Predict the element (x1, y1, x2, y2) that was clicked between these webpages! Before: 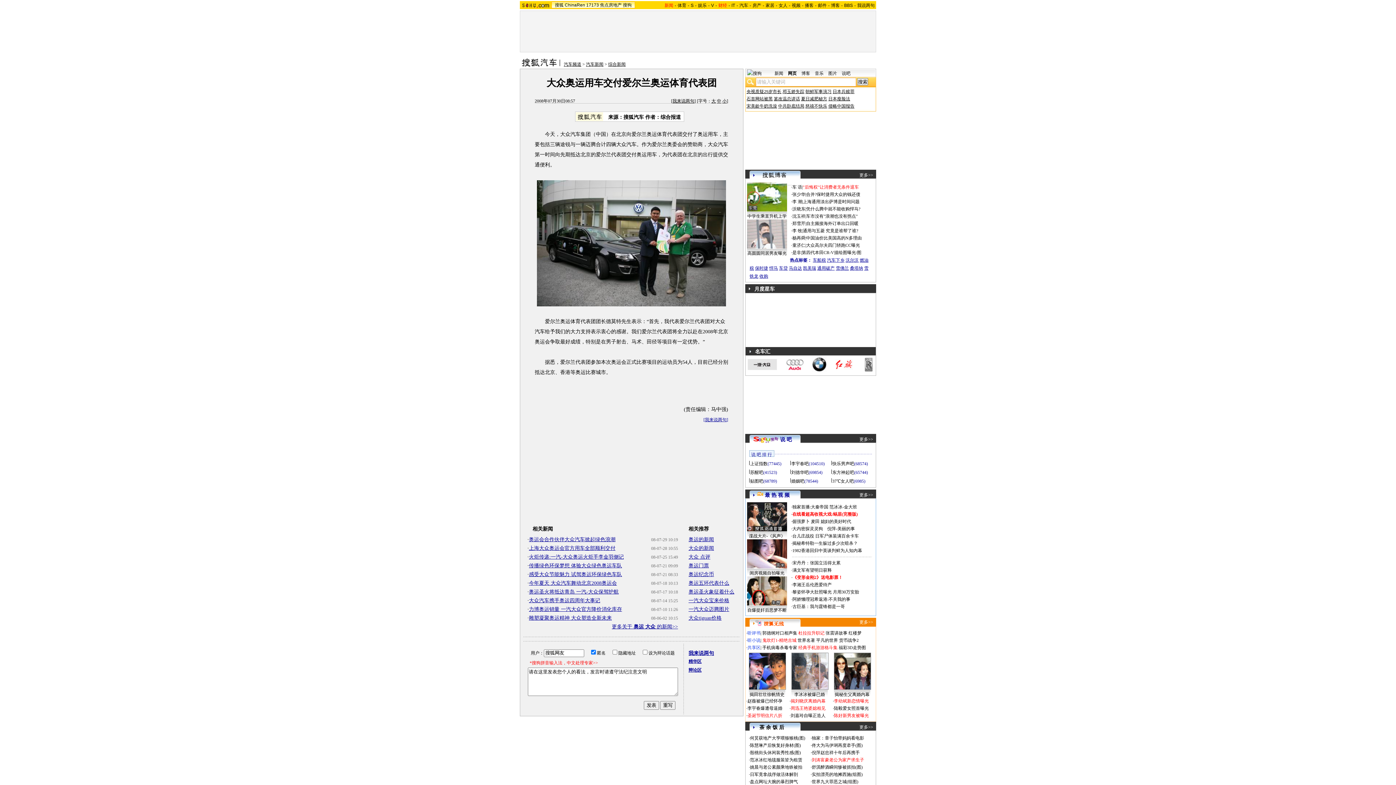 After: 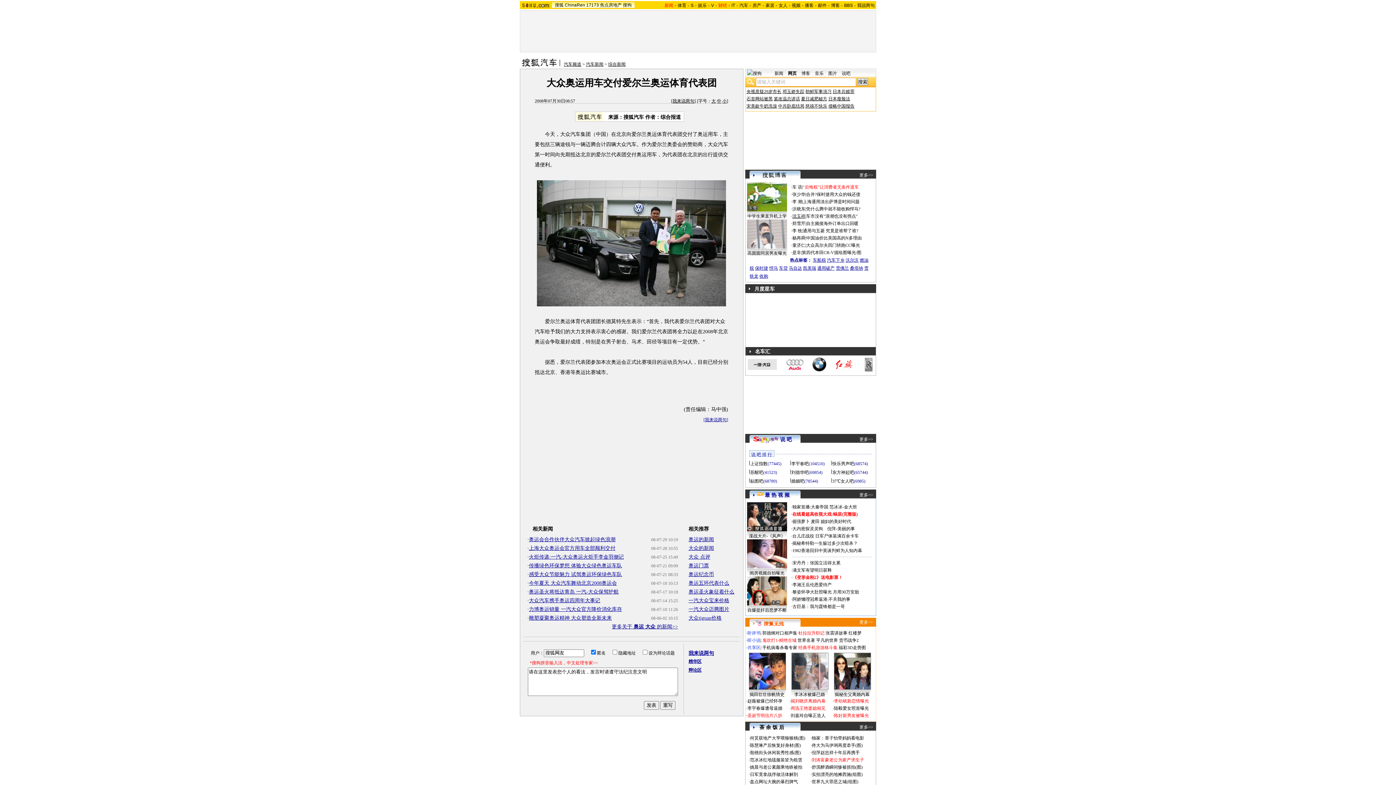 Action: label: 沈玉祥 bbox: (792, 213, 805, 218)